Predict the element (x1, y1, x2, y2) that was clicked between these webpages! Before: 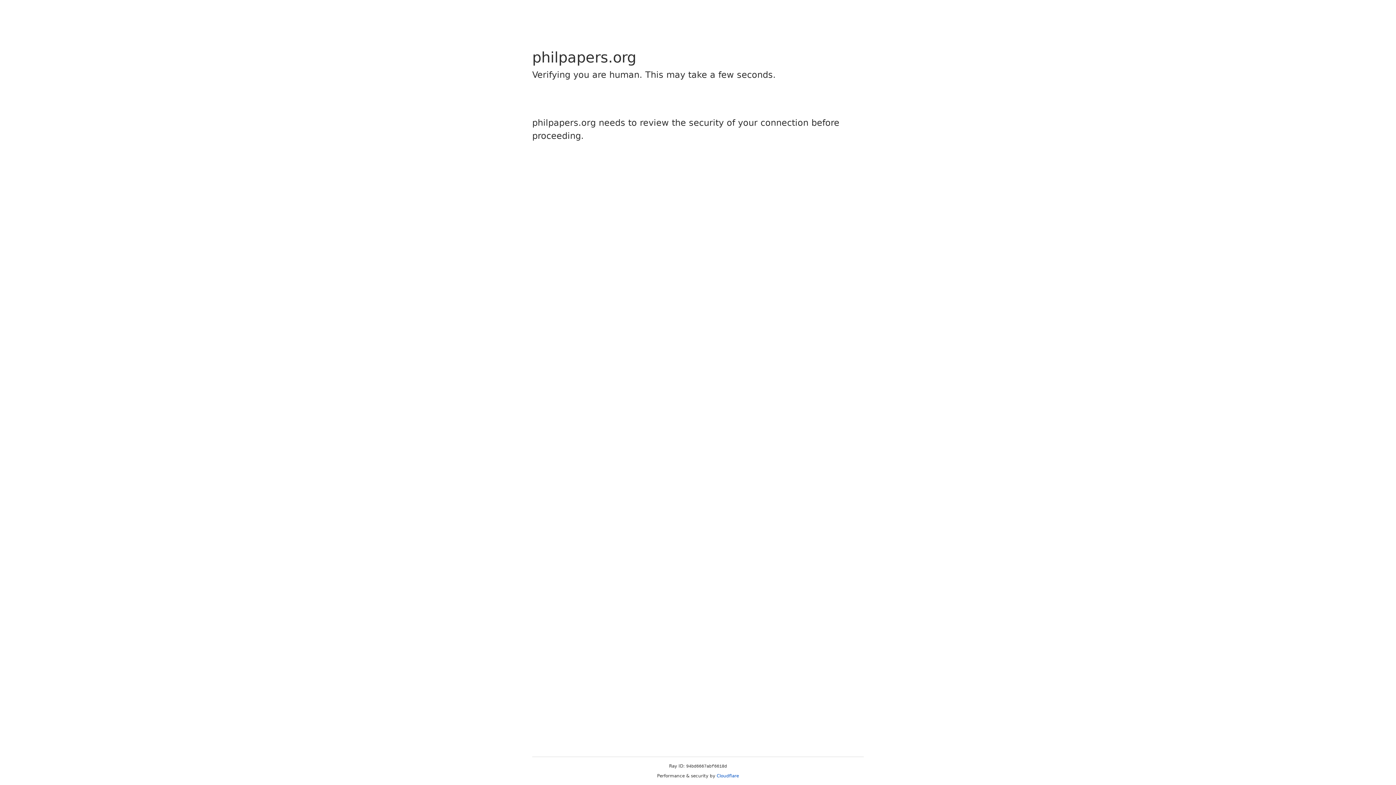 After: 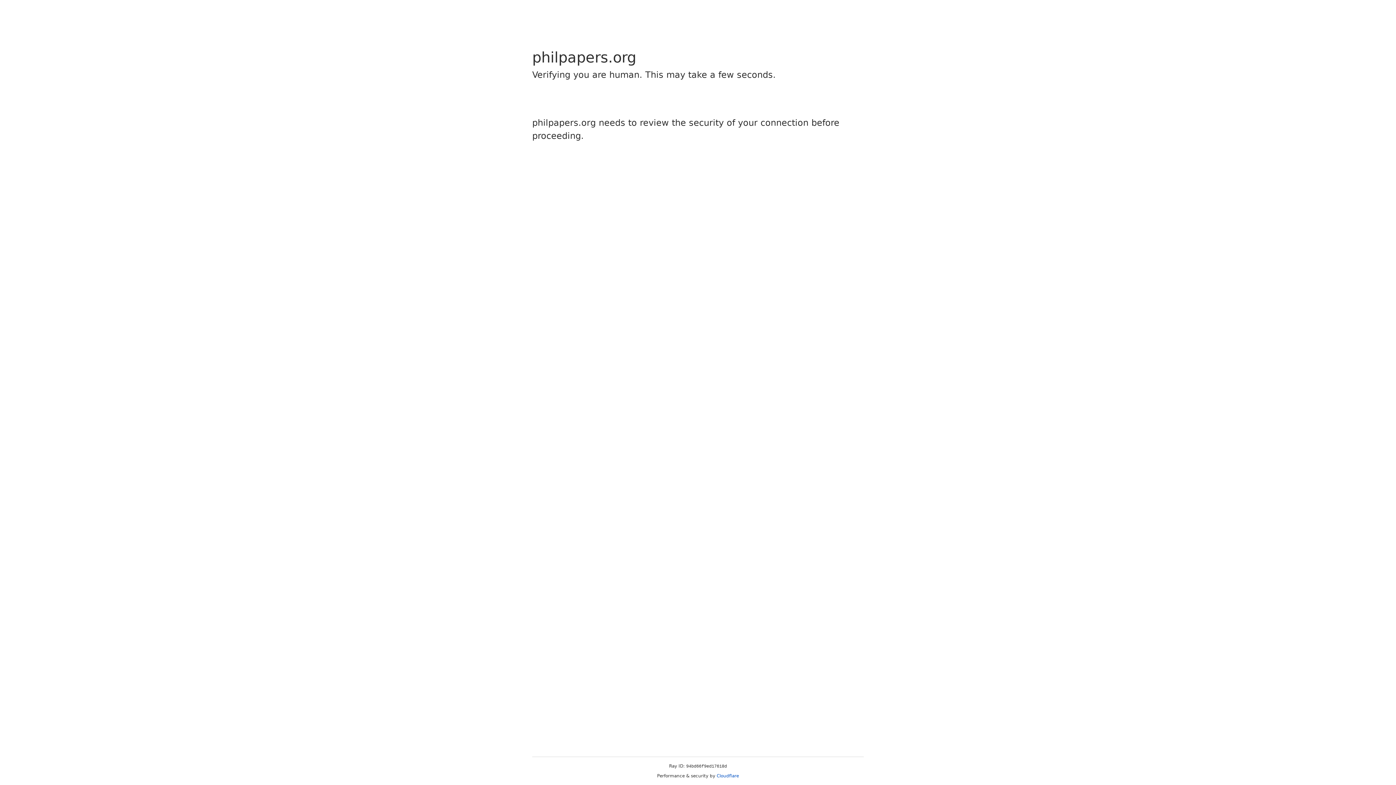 Action: bbox: (716, 773, 739, 778) label: Cloudflare